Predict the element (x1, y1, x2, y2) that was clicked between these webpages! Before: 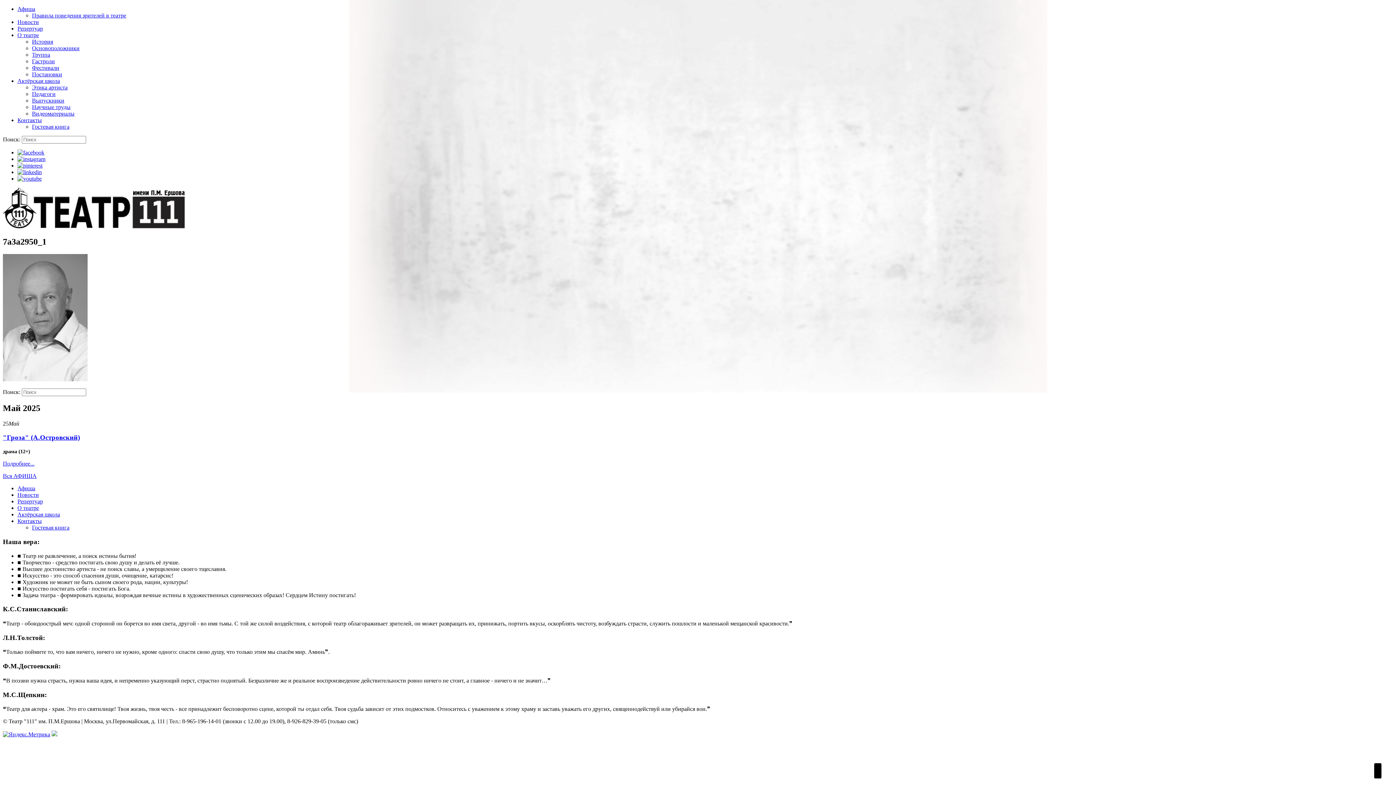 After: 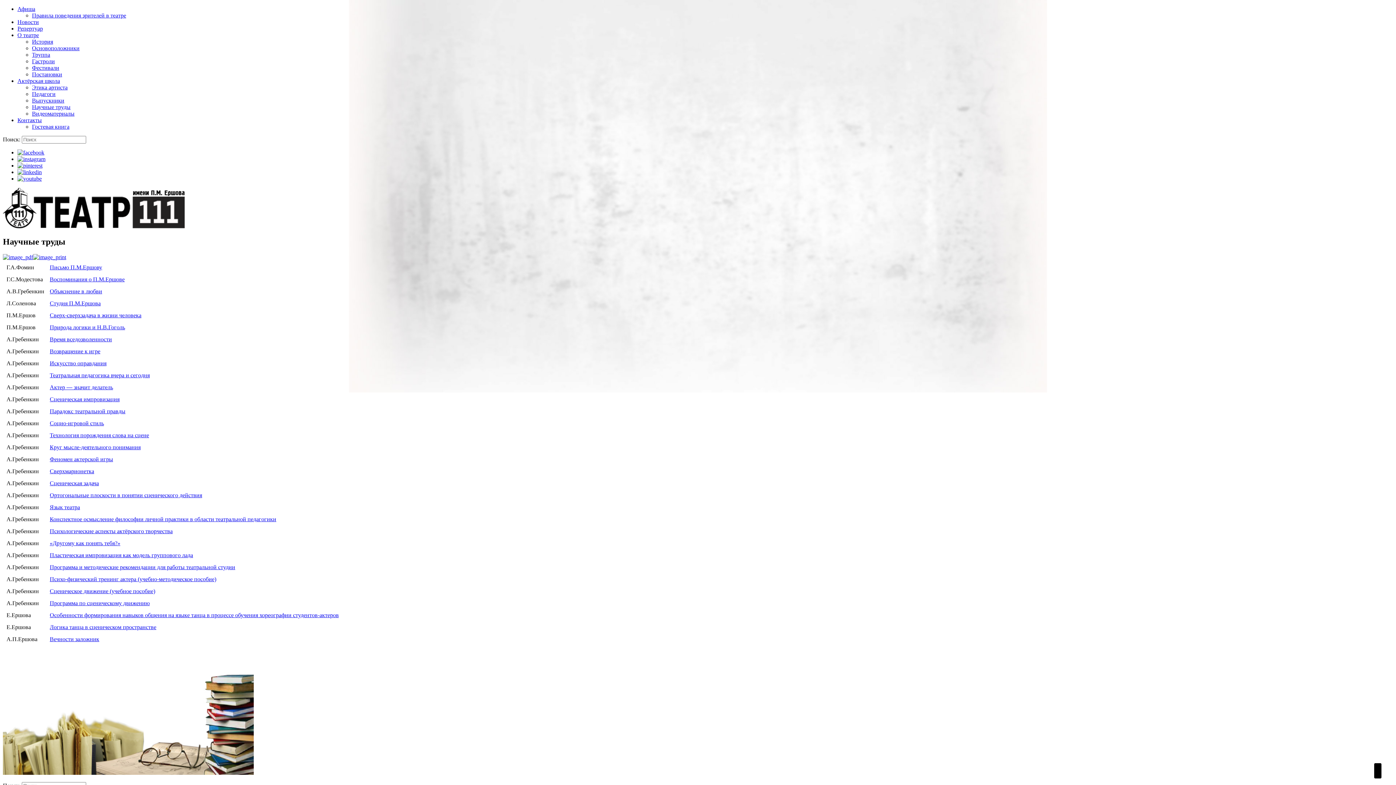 Action: bbox: (32, 104, 70, 110) label: Научные труды